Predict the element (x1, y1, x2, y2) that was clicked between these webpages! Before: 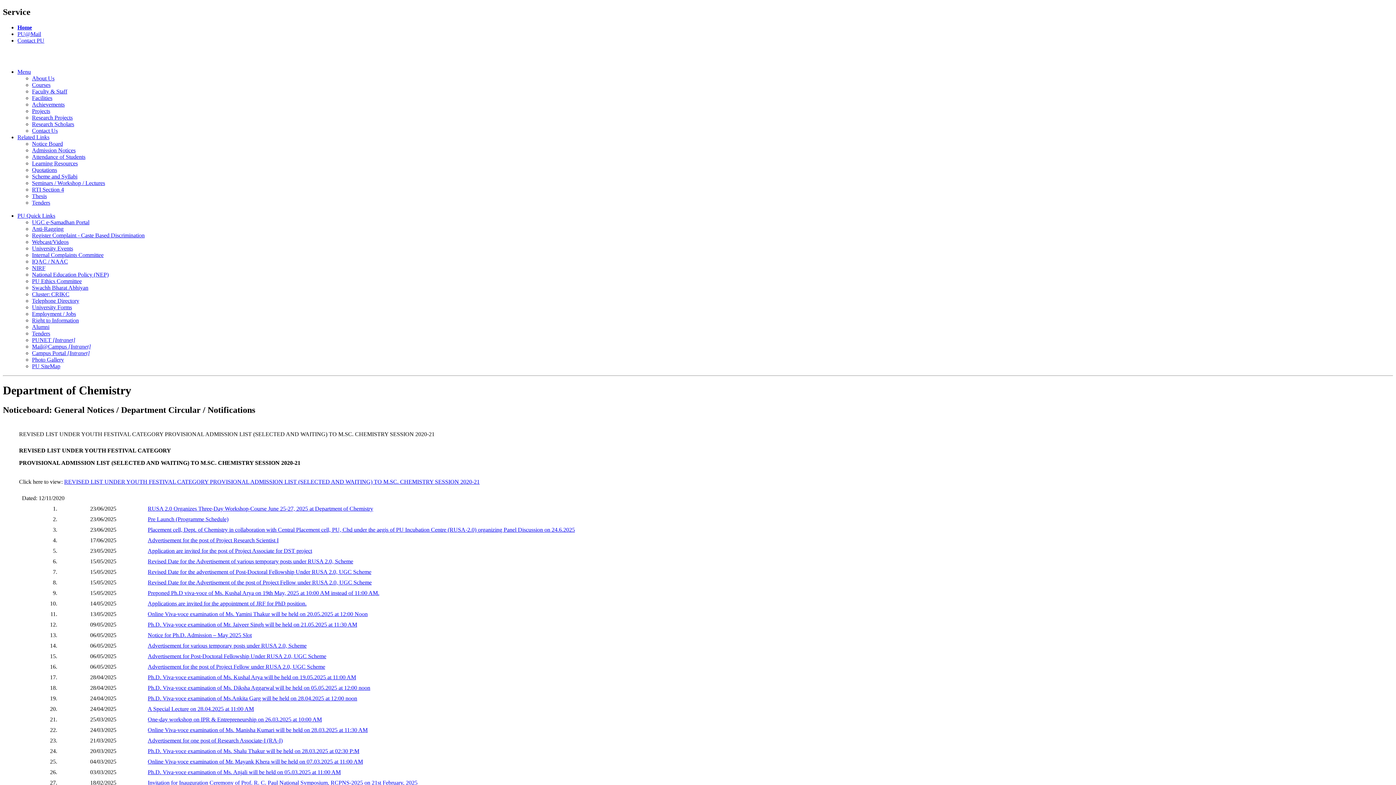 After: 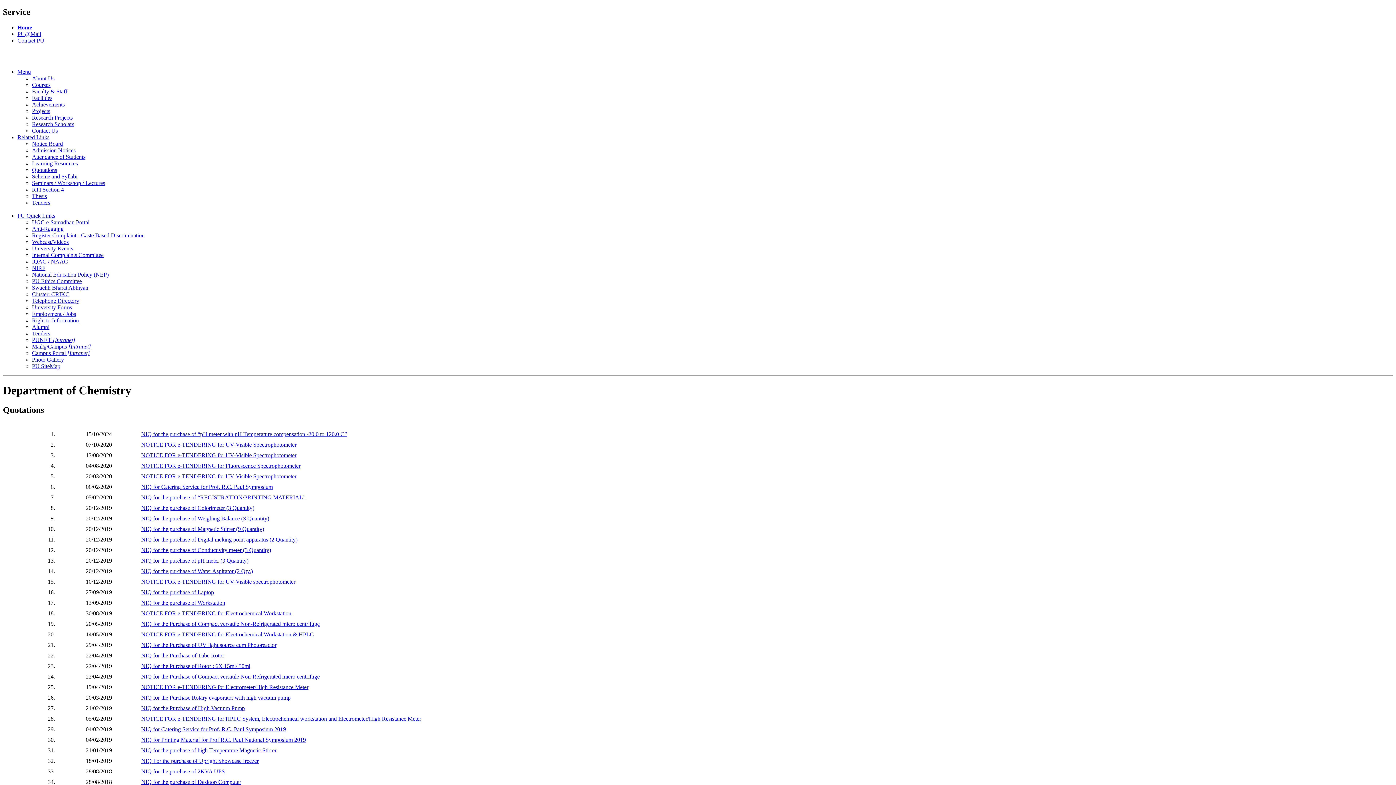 Action: bbox: (32, 166, 57, 173) label: Quotations